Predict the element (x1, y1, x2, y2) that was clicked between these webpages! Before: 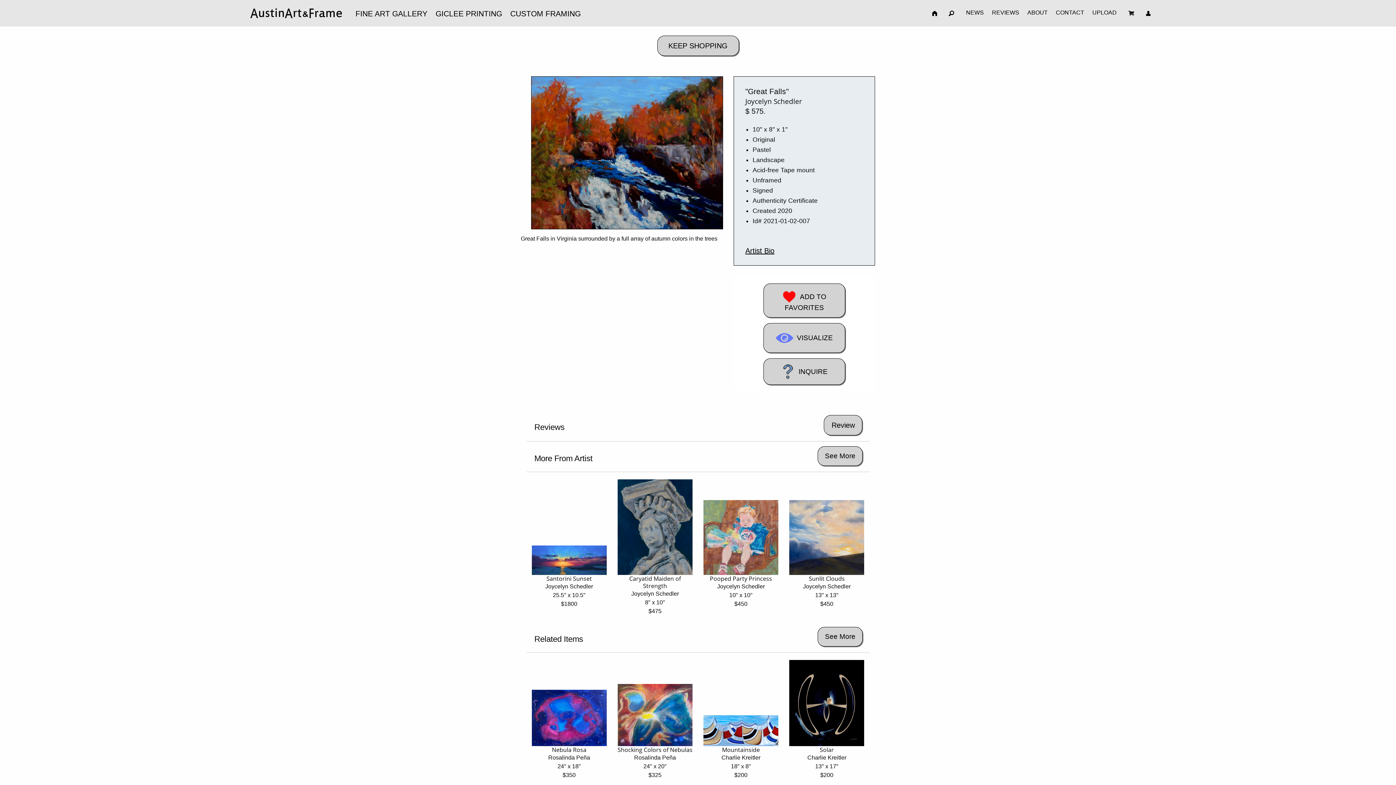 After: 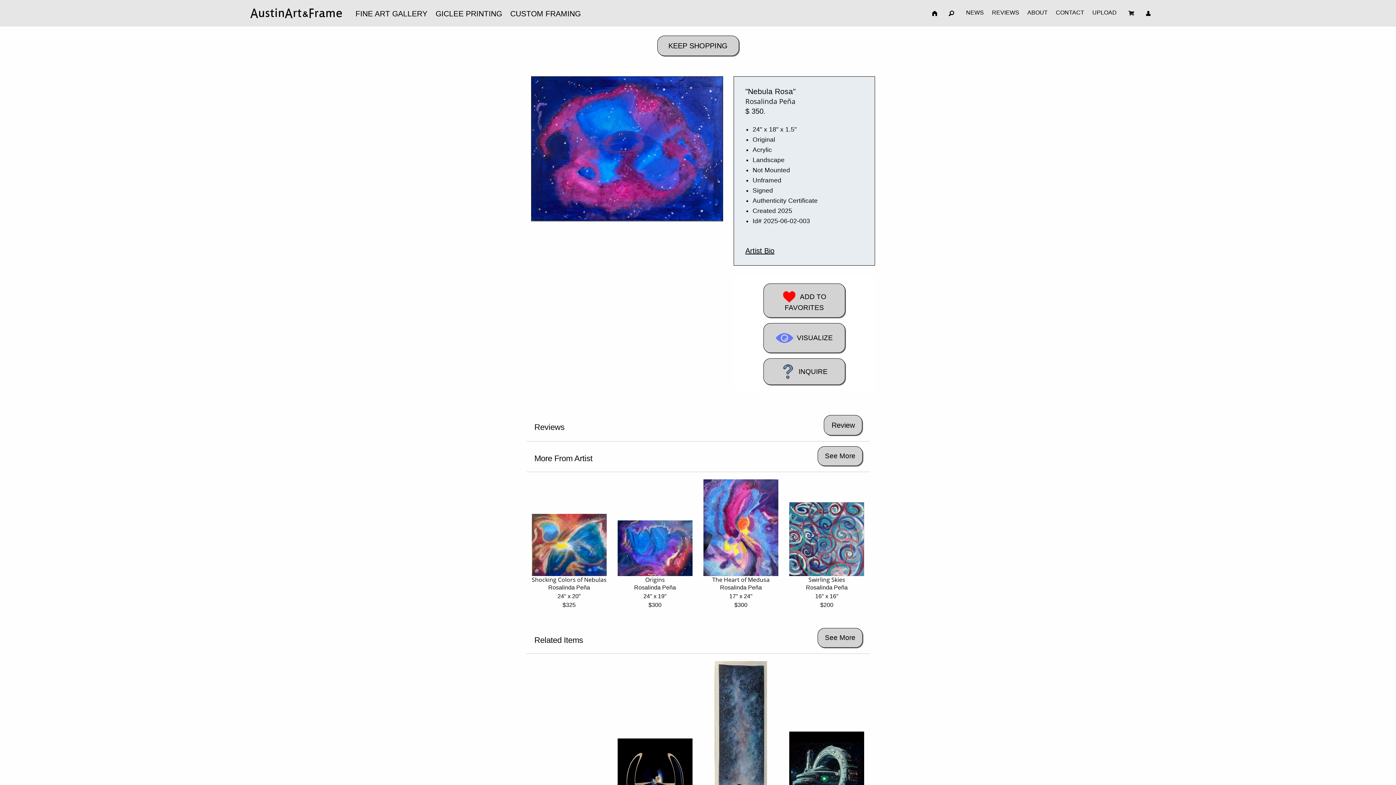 Action: bbox: (531, 714, 606, 720)